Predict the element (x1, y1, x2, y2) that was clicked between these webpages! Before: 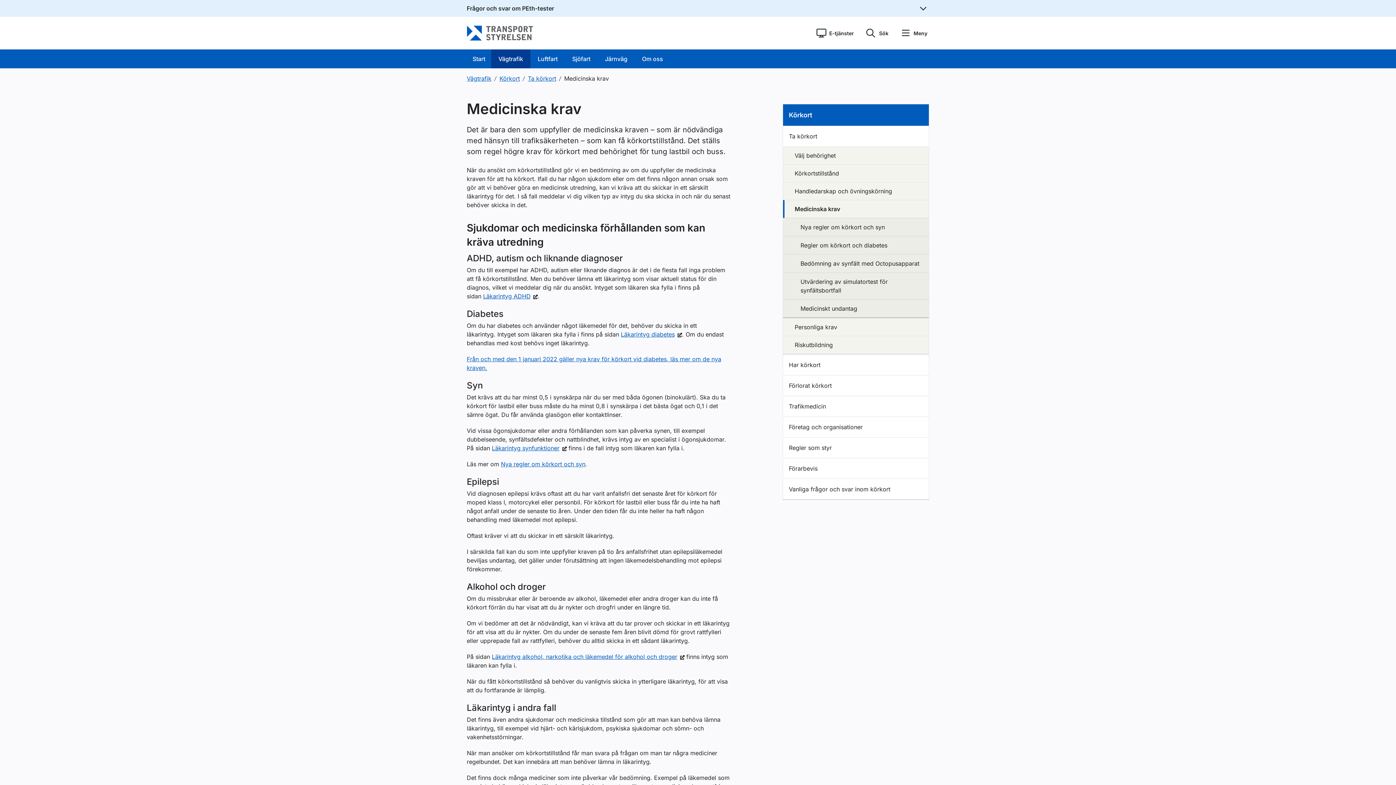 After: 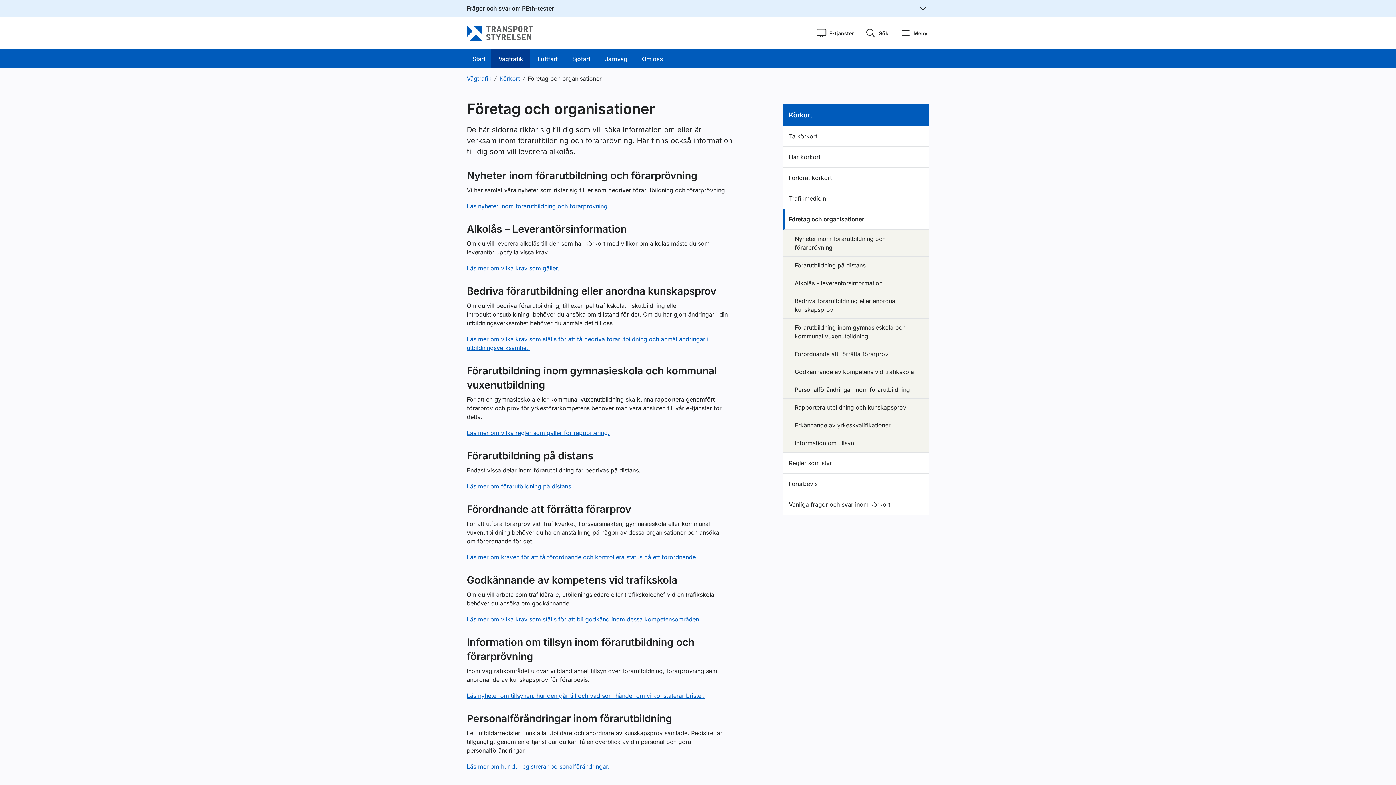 Action: bbox: (783, 416, 929, 437) label: Företag och organisationer